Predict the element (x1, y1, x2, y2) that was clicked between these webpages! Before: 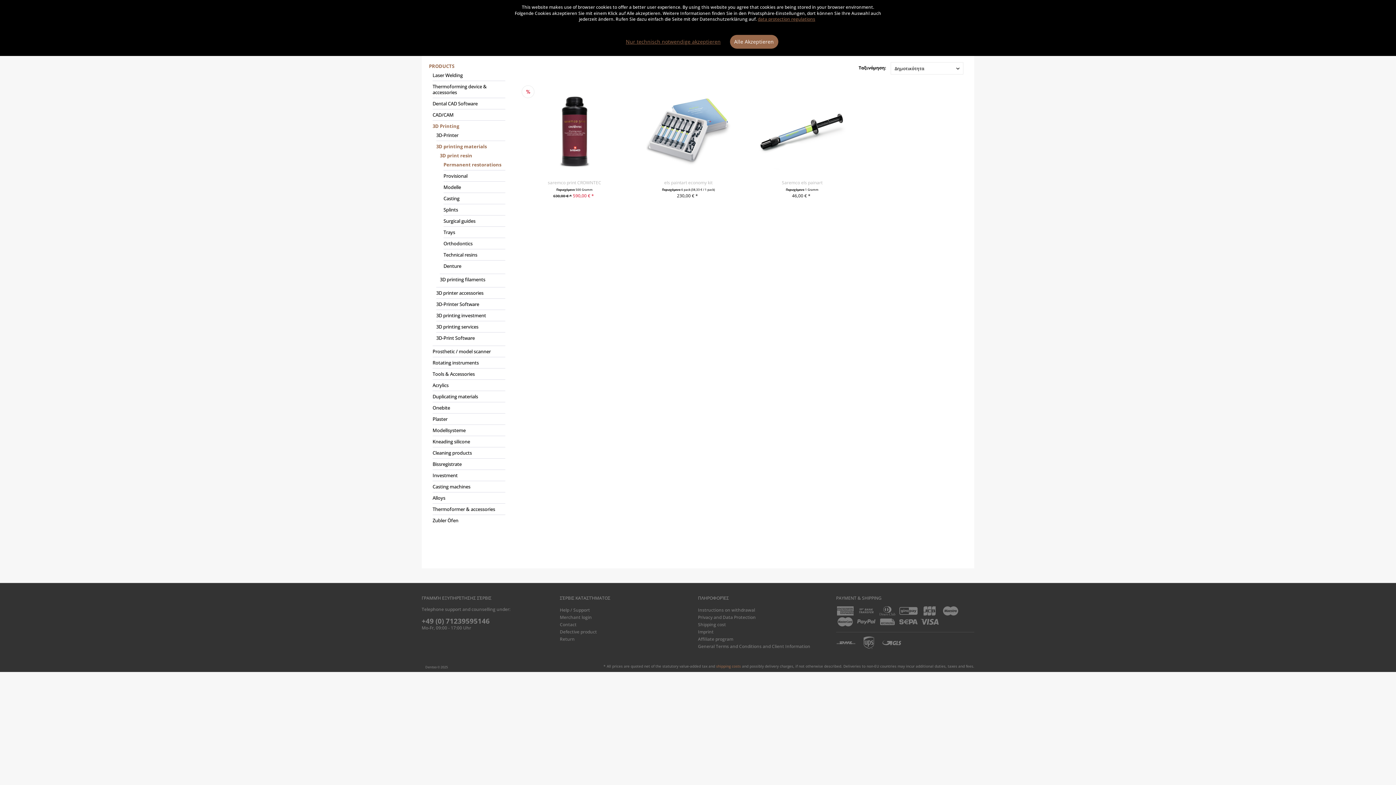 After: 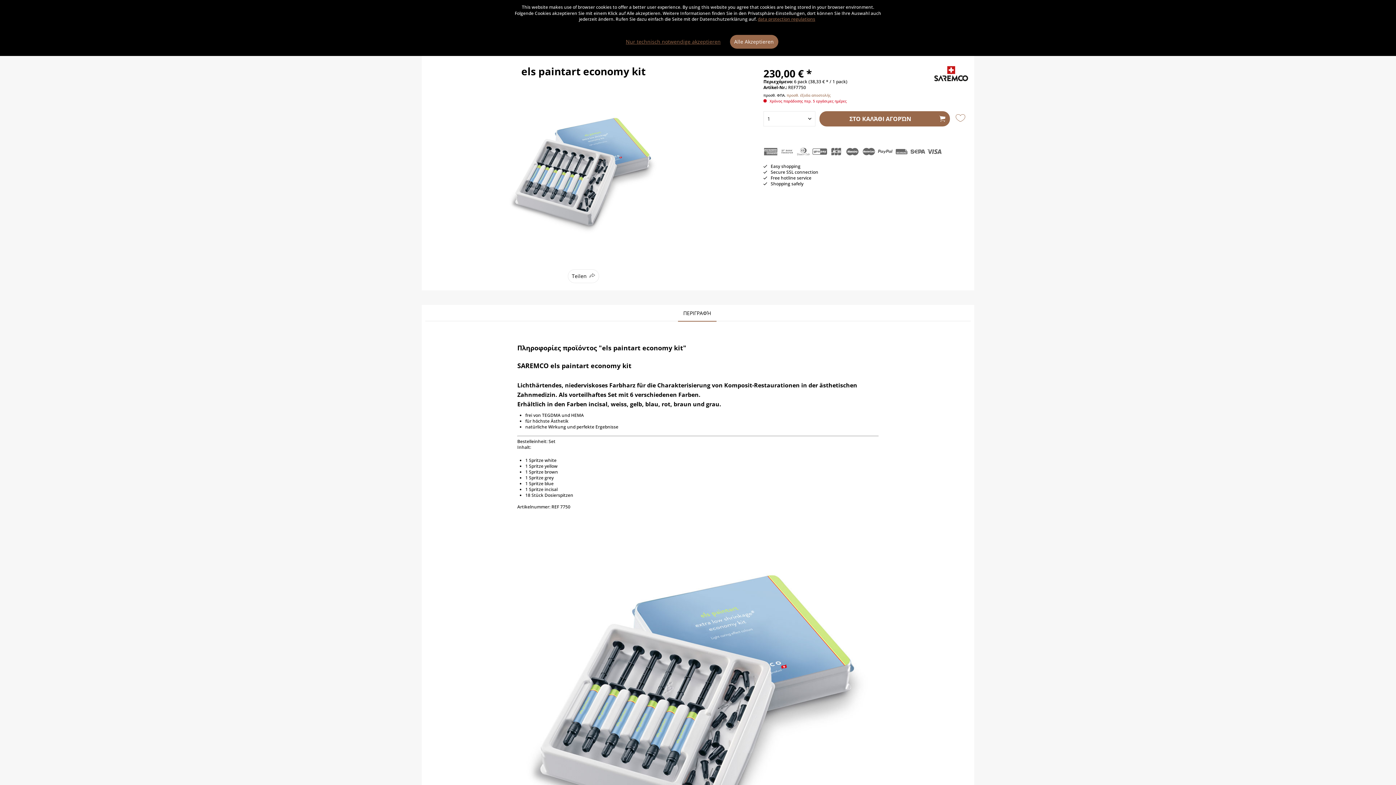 Action: bbox: (637, 87, 739, 178)